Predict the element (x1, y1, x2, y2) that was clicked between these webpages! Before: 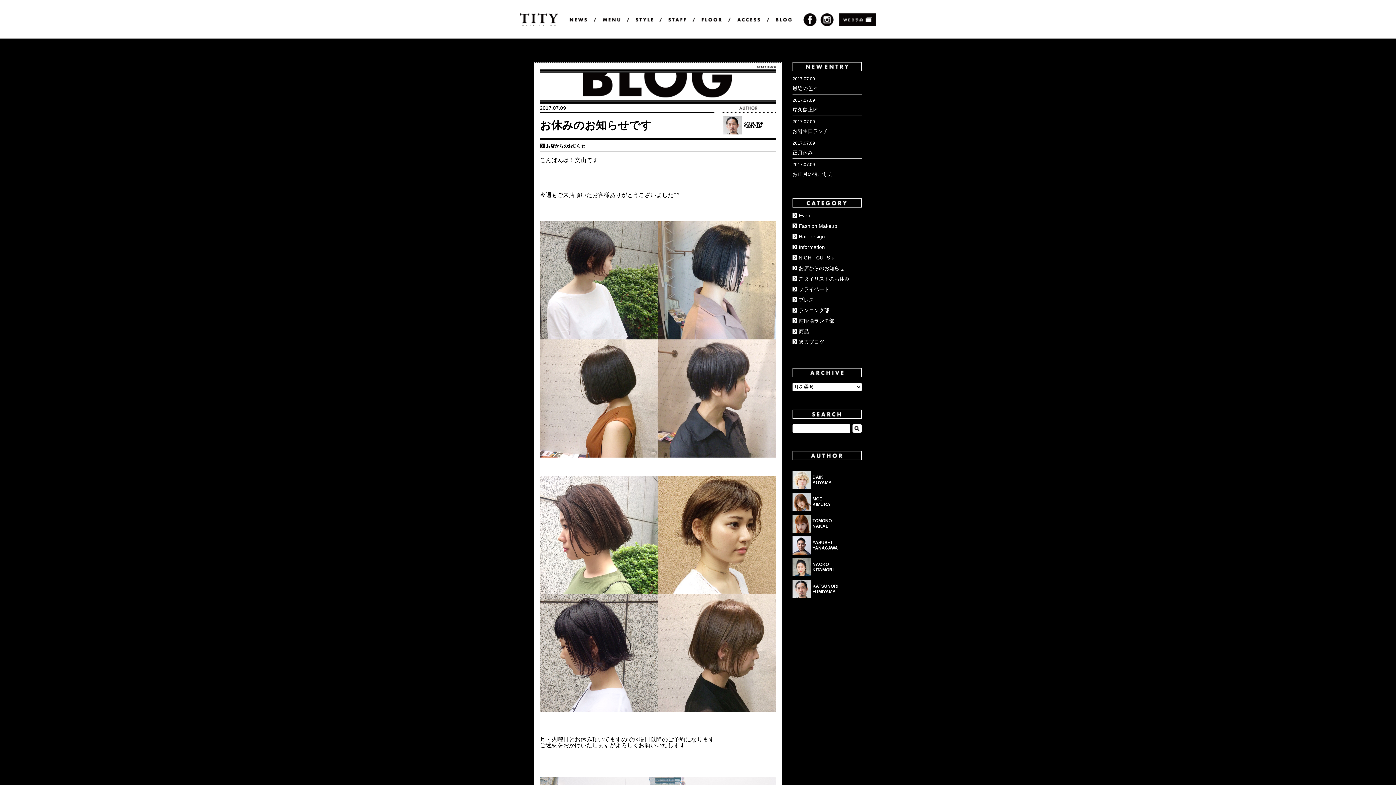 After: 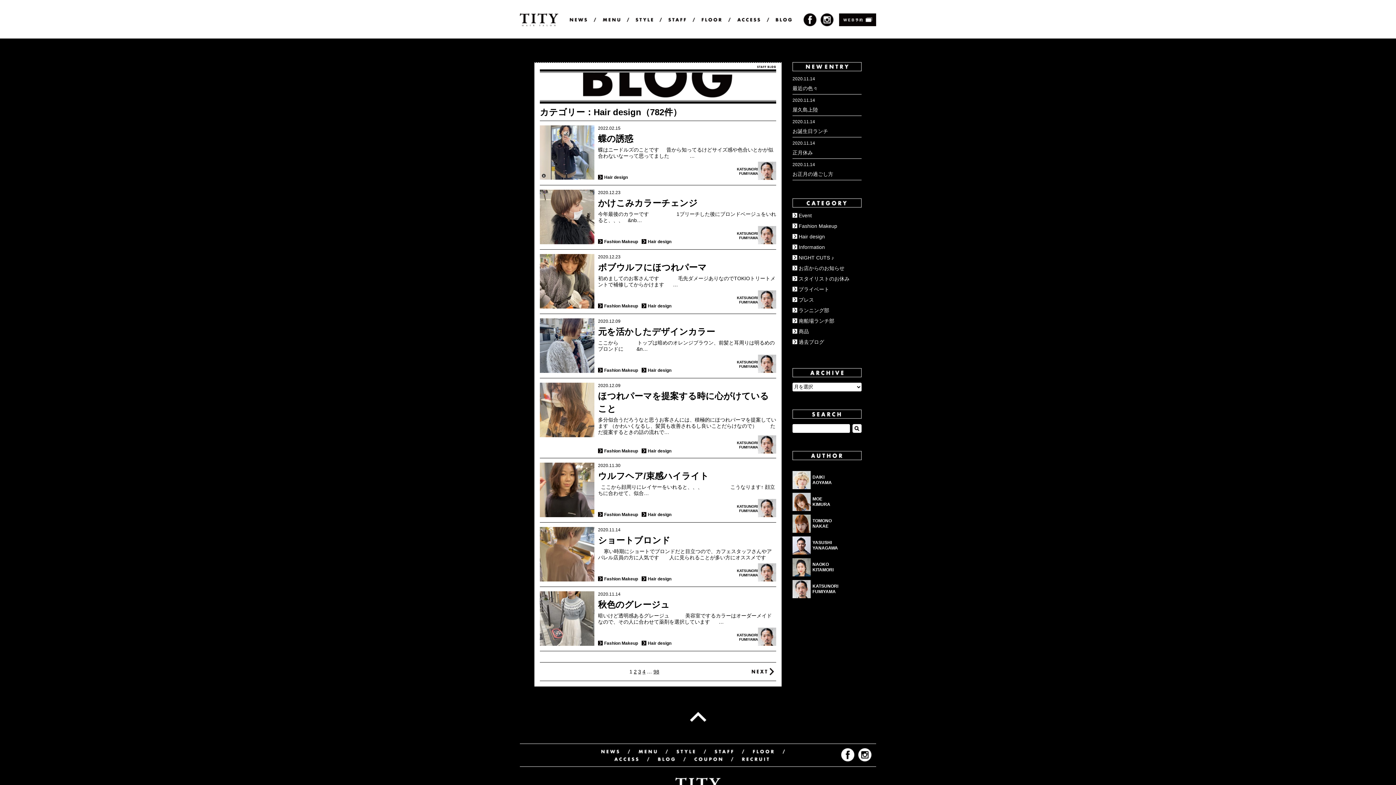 Action: bbox: (798, 234, 861, 239) label: Hair design